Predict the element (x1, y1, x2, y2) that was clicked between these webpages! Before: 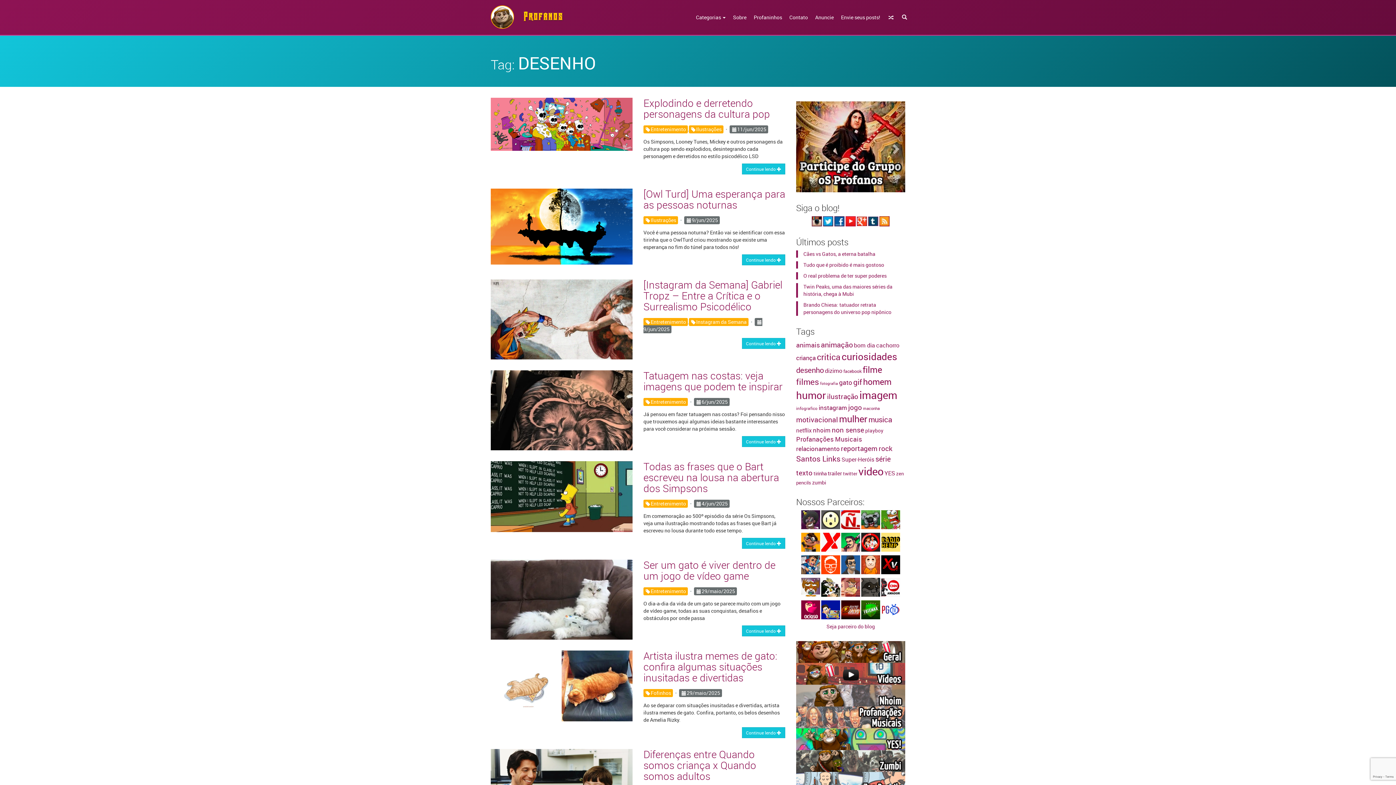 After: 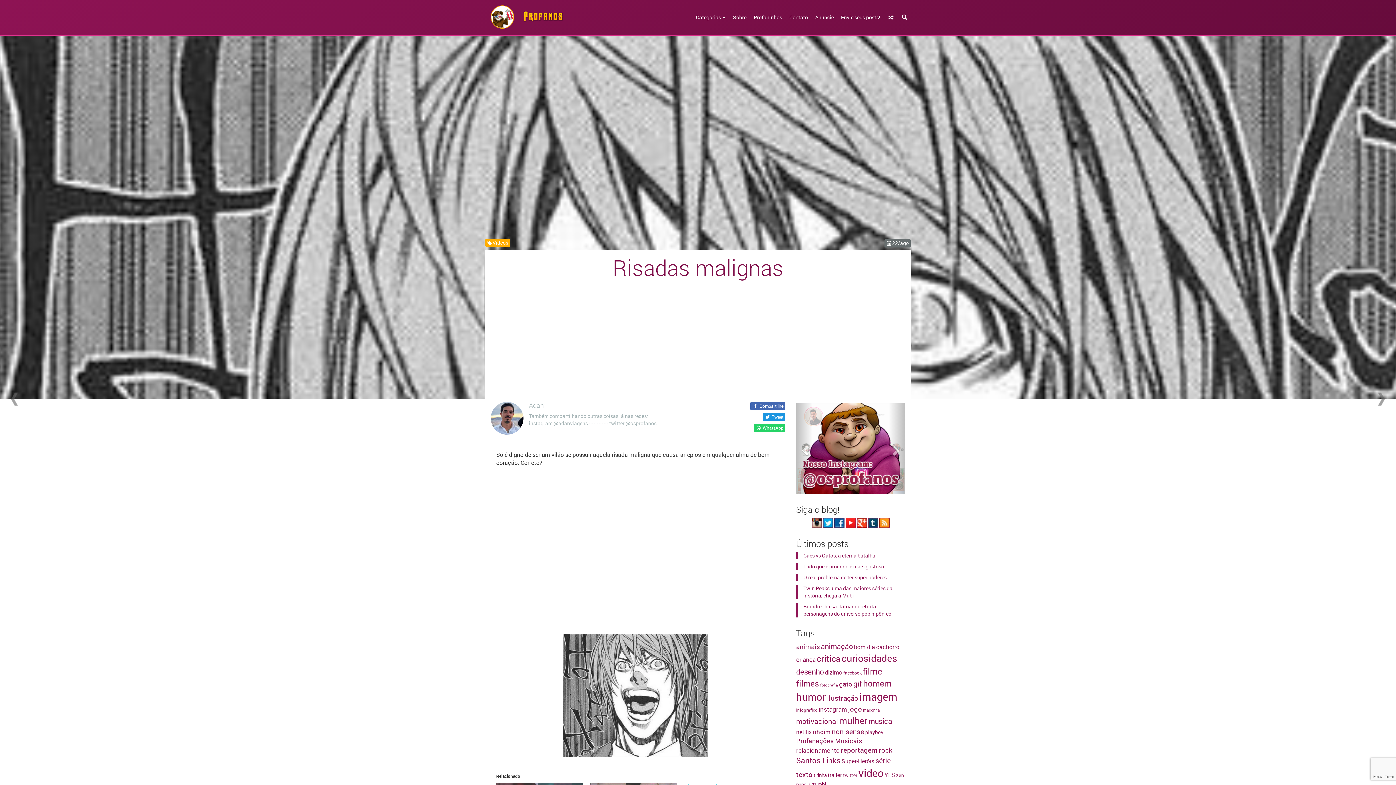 Action: bbox: (884, 8, 898, 26)